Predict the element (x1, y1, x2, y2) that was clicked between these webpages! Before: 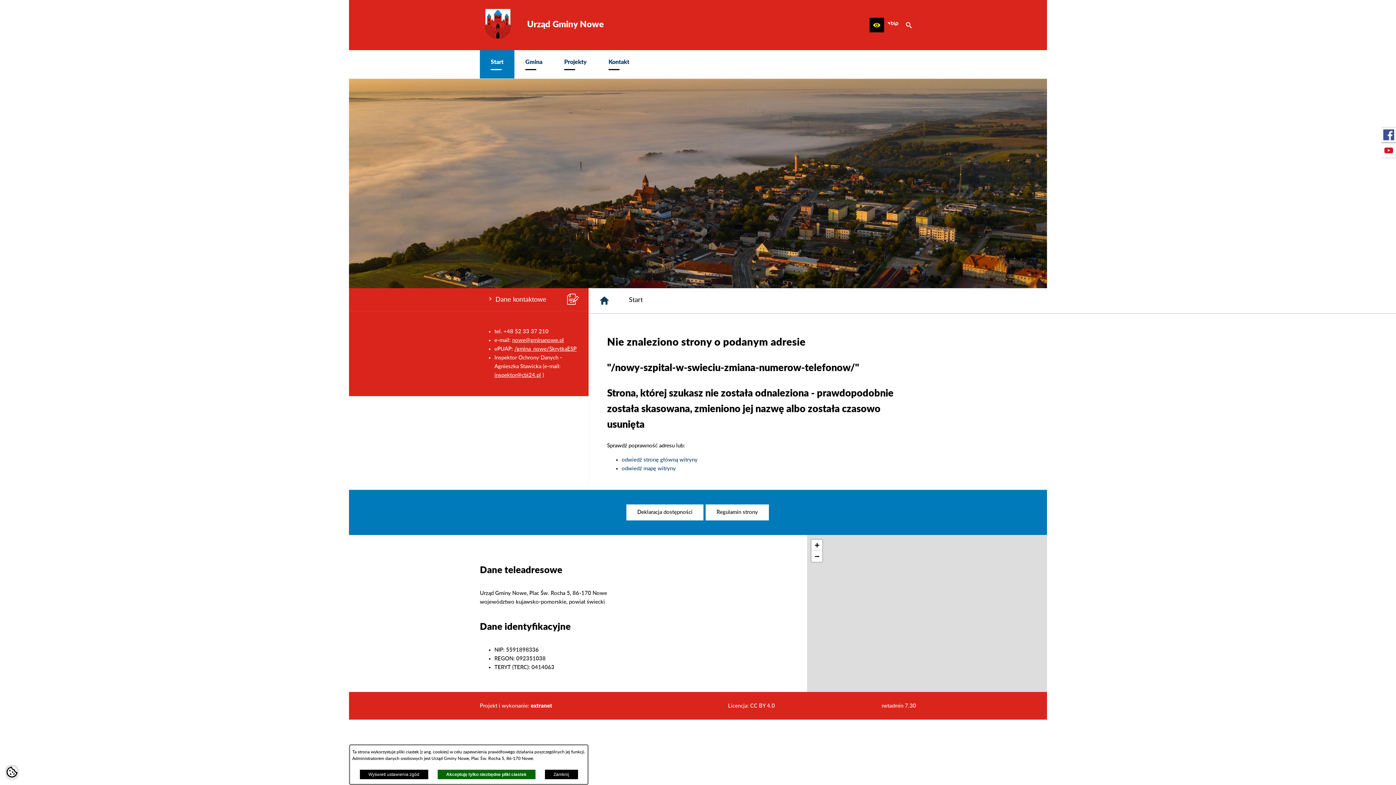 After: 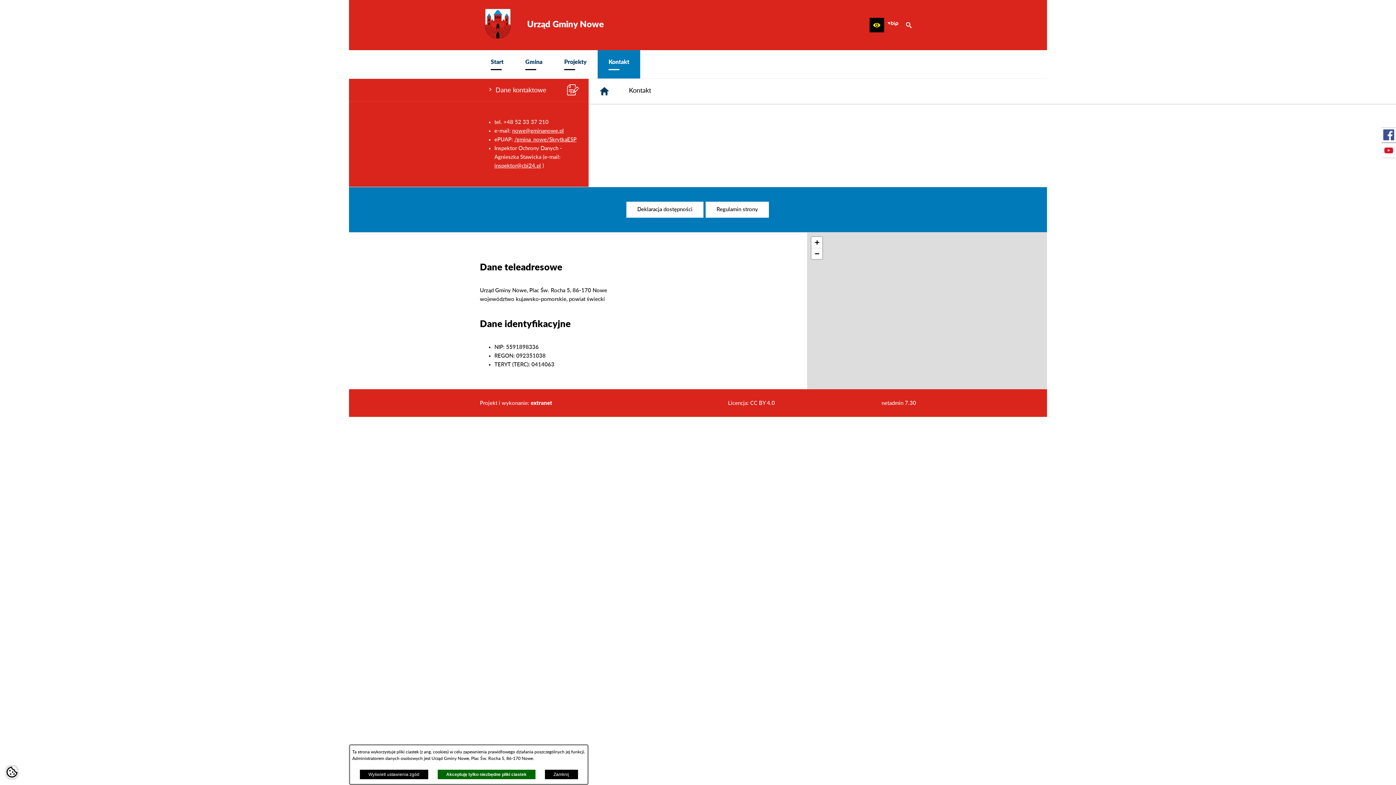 Action: bbox: (597, 50, 640, 78) label: Kontakt